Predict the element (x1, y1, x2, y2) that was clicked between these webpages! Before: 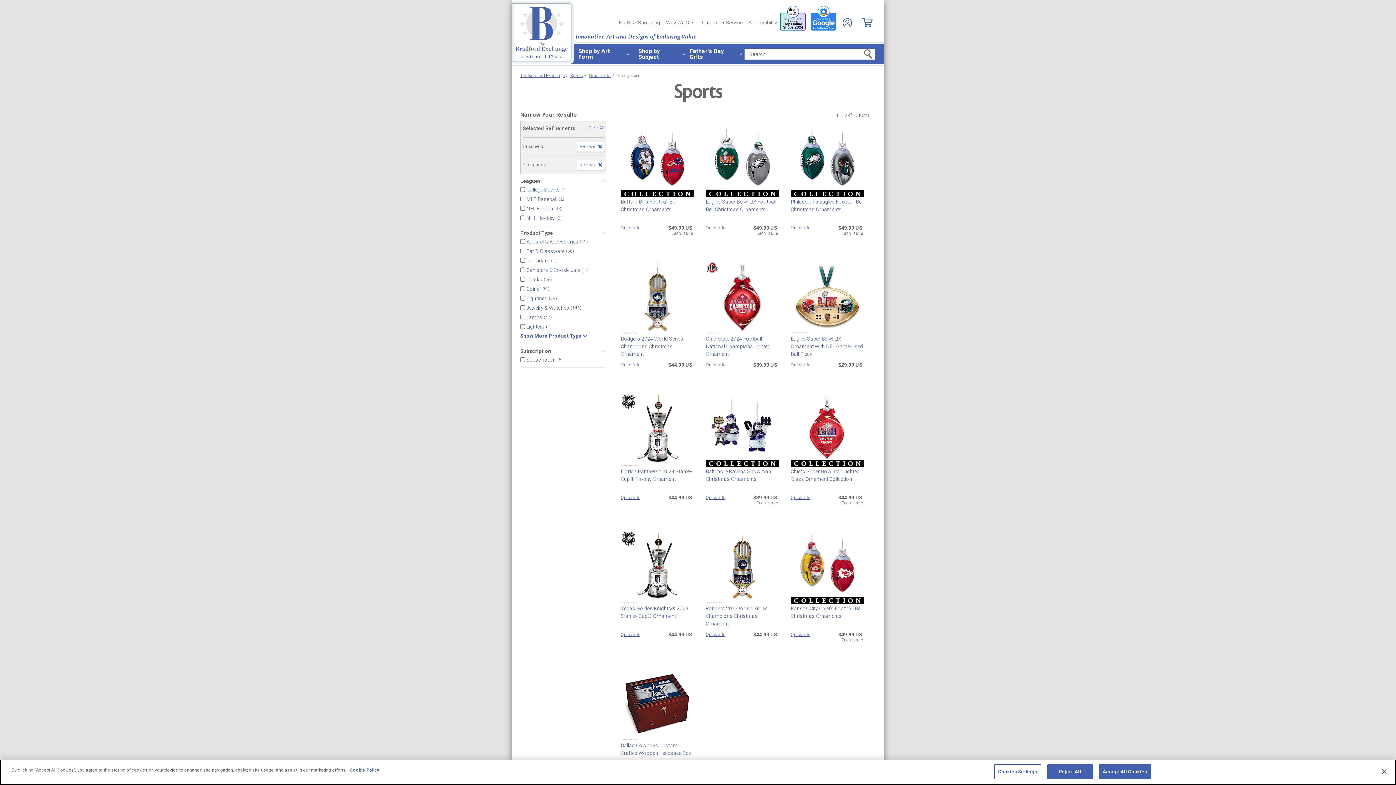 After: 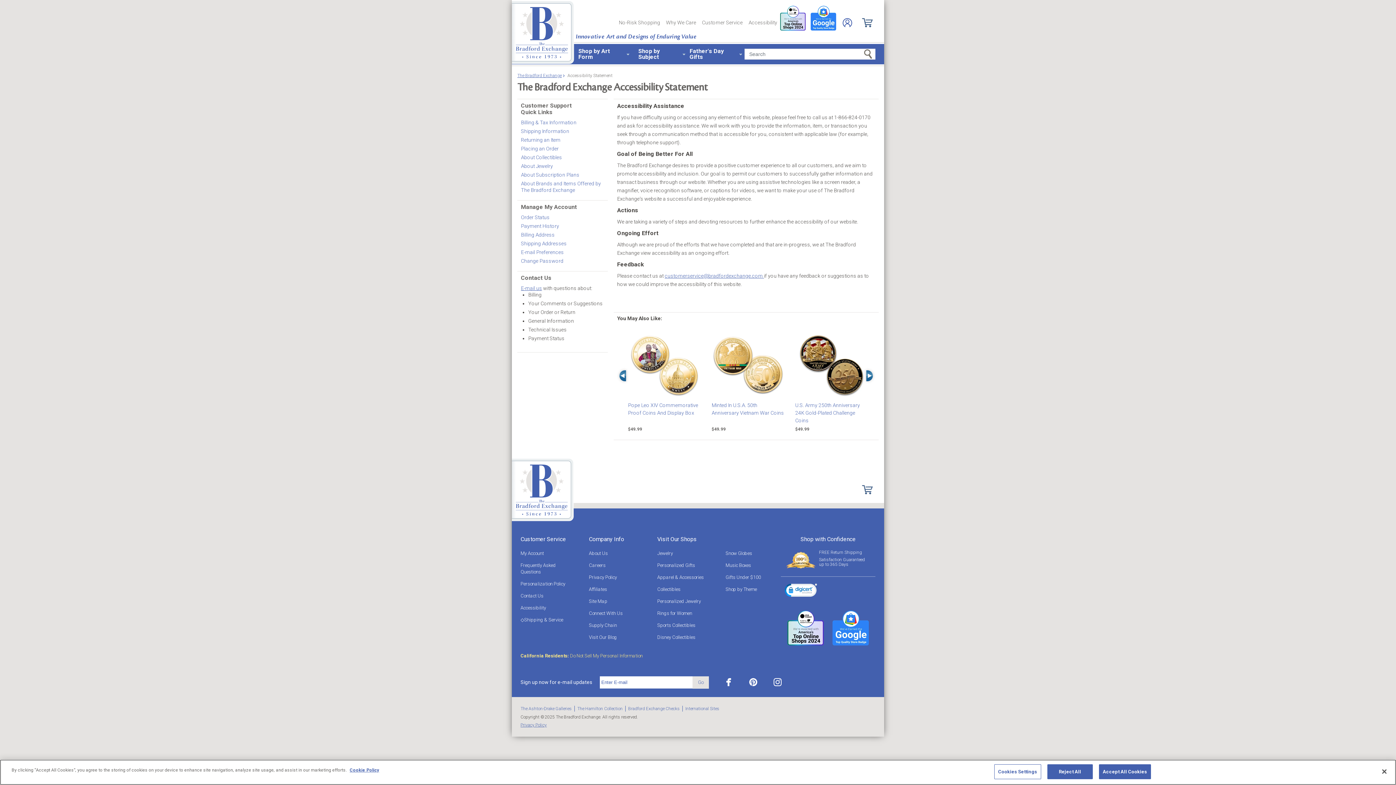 Action: label: Accessibility bbox: (745, 11, 780, 34)